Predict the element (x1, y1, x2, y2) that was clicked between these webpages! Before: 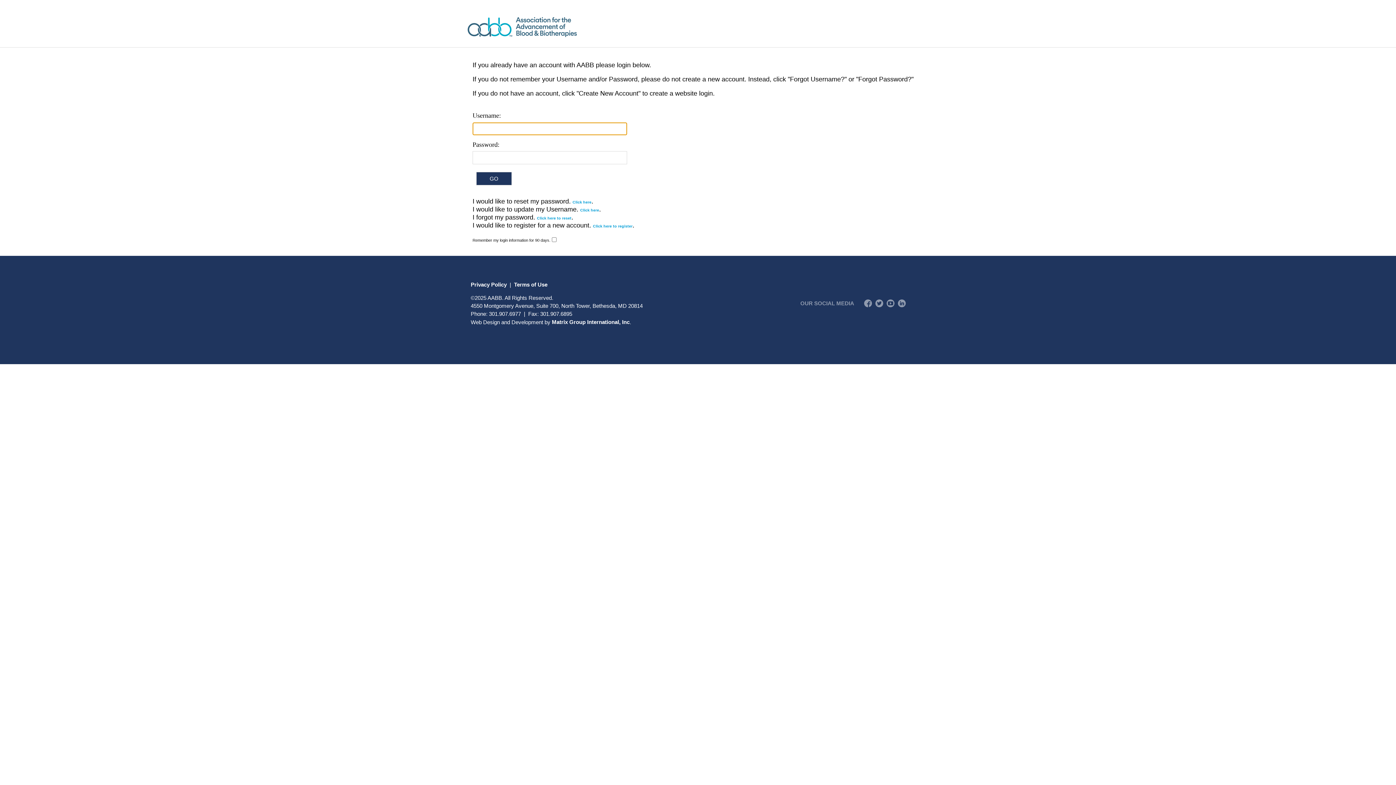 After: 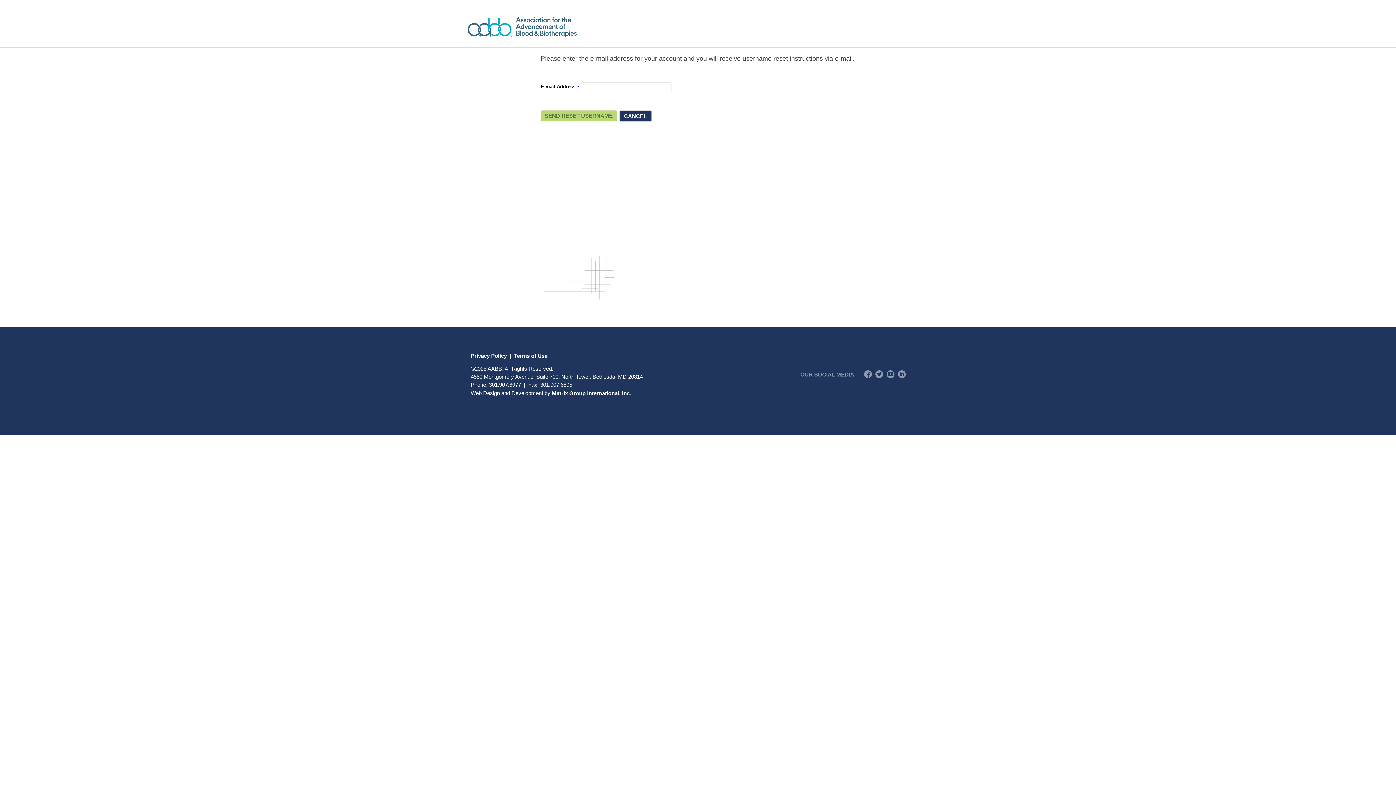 Action: label: Click here bbox: (580, 207, 599, 212)